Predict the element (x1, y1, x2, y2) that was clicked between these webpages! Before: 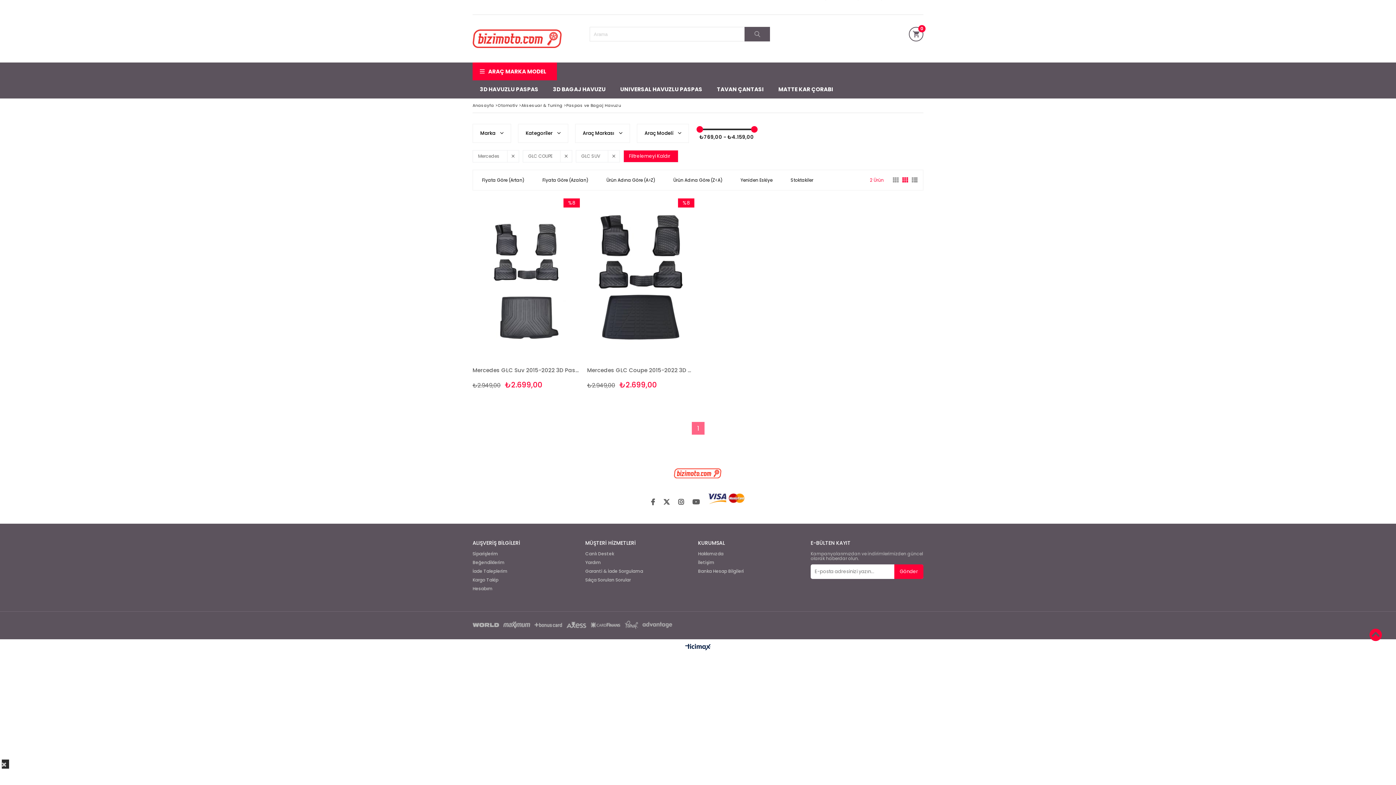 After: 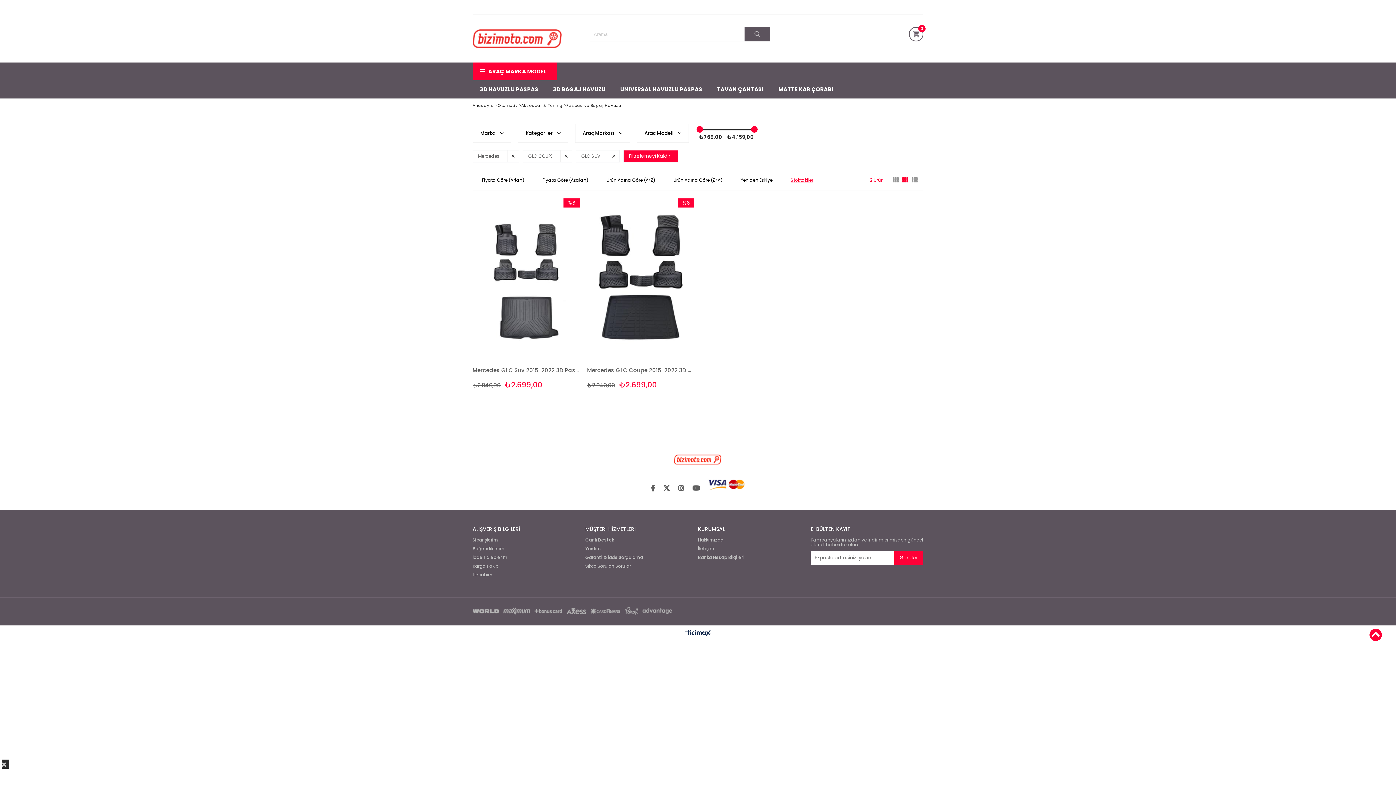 Action: label: Stoktakiler bbox: (785, 173, 818, 186)